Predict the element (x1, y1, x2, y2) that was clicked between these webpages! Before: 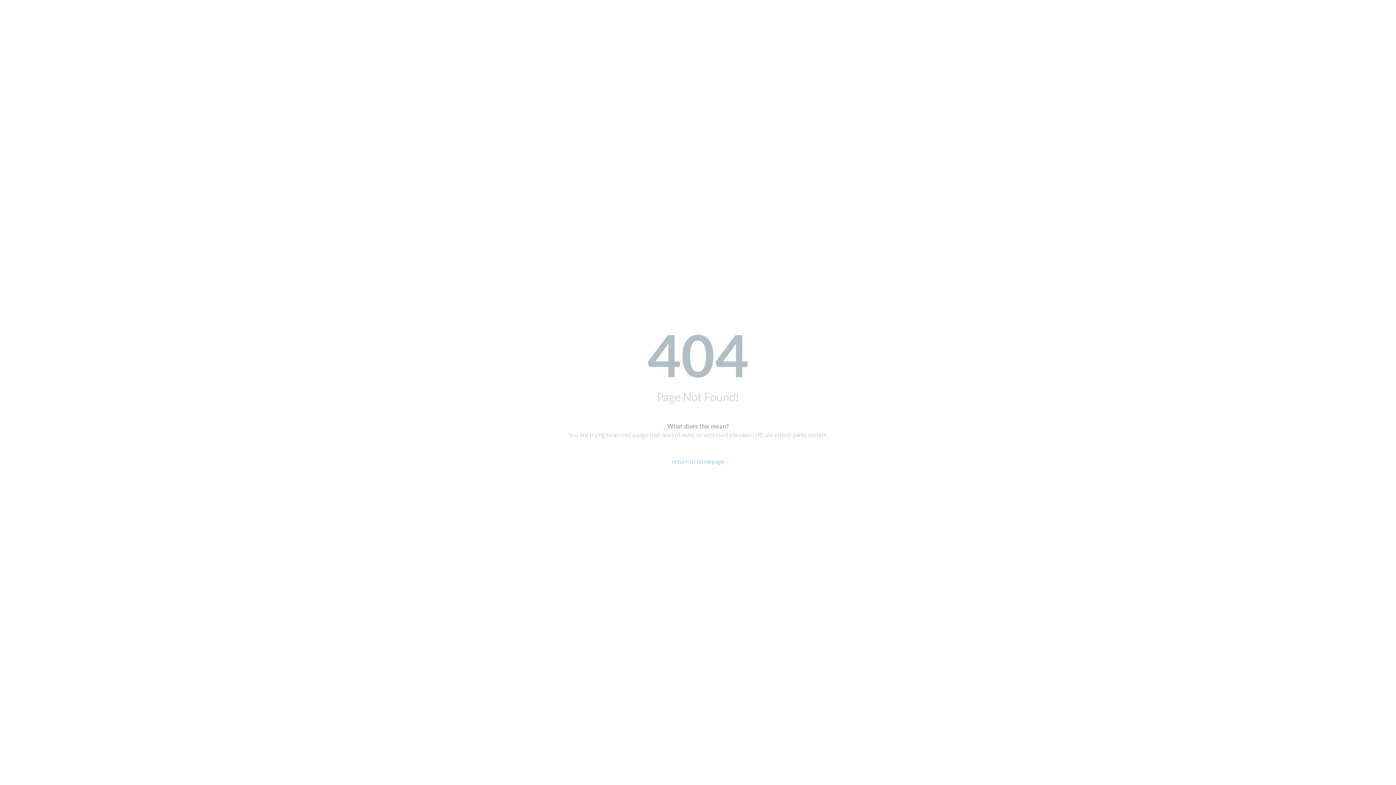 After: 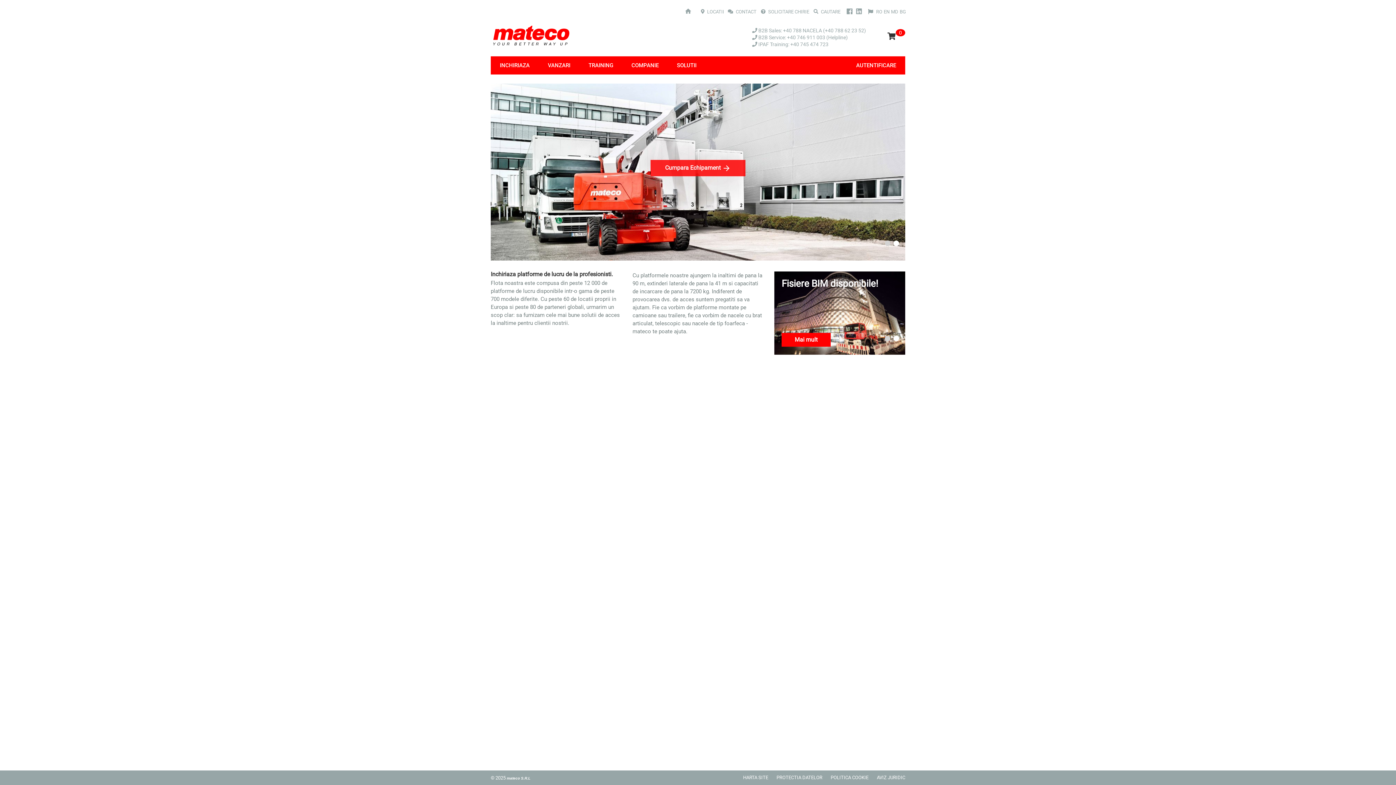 Action: bbox: (671, 457, 724, 465) label: return to homepage